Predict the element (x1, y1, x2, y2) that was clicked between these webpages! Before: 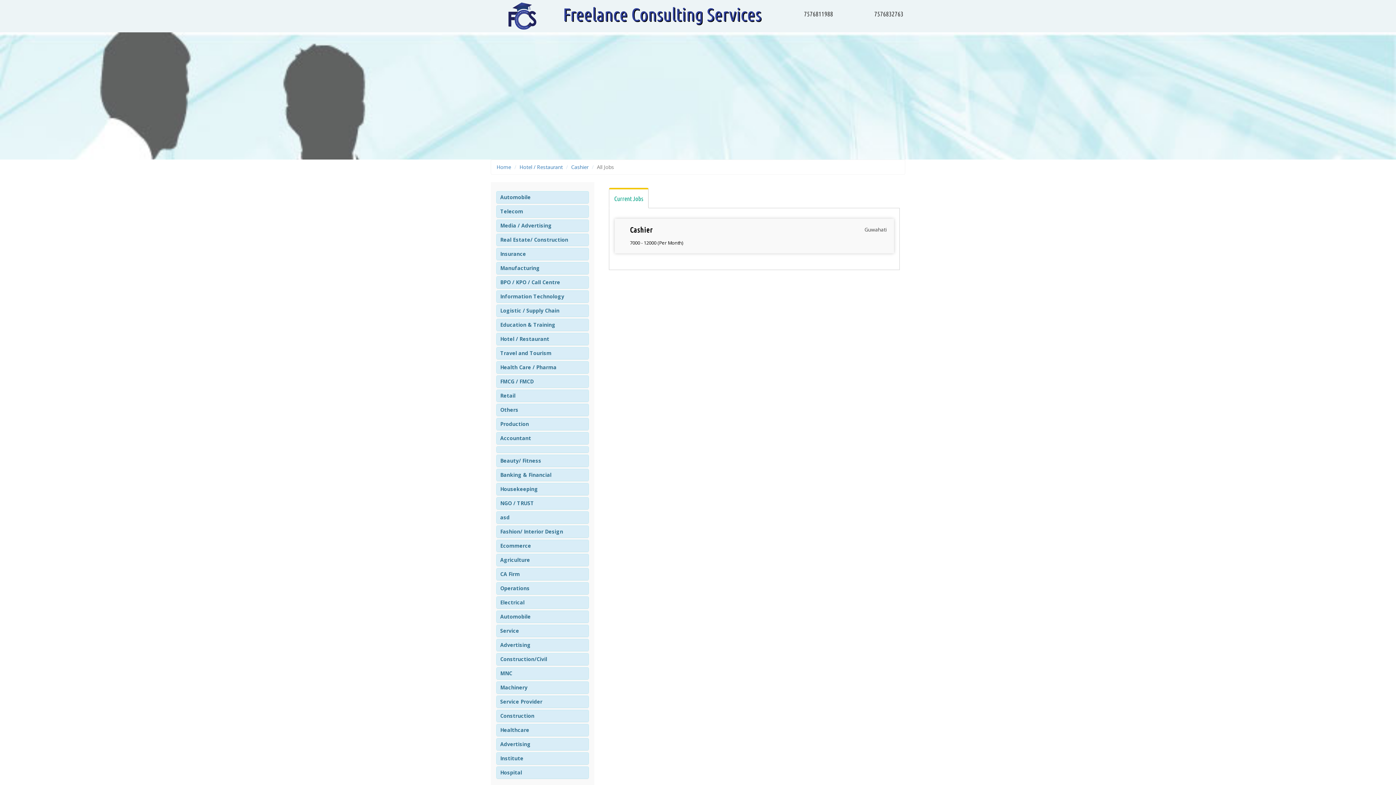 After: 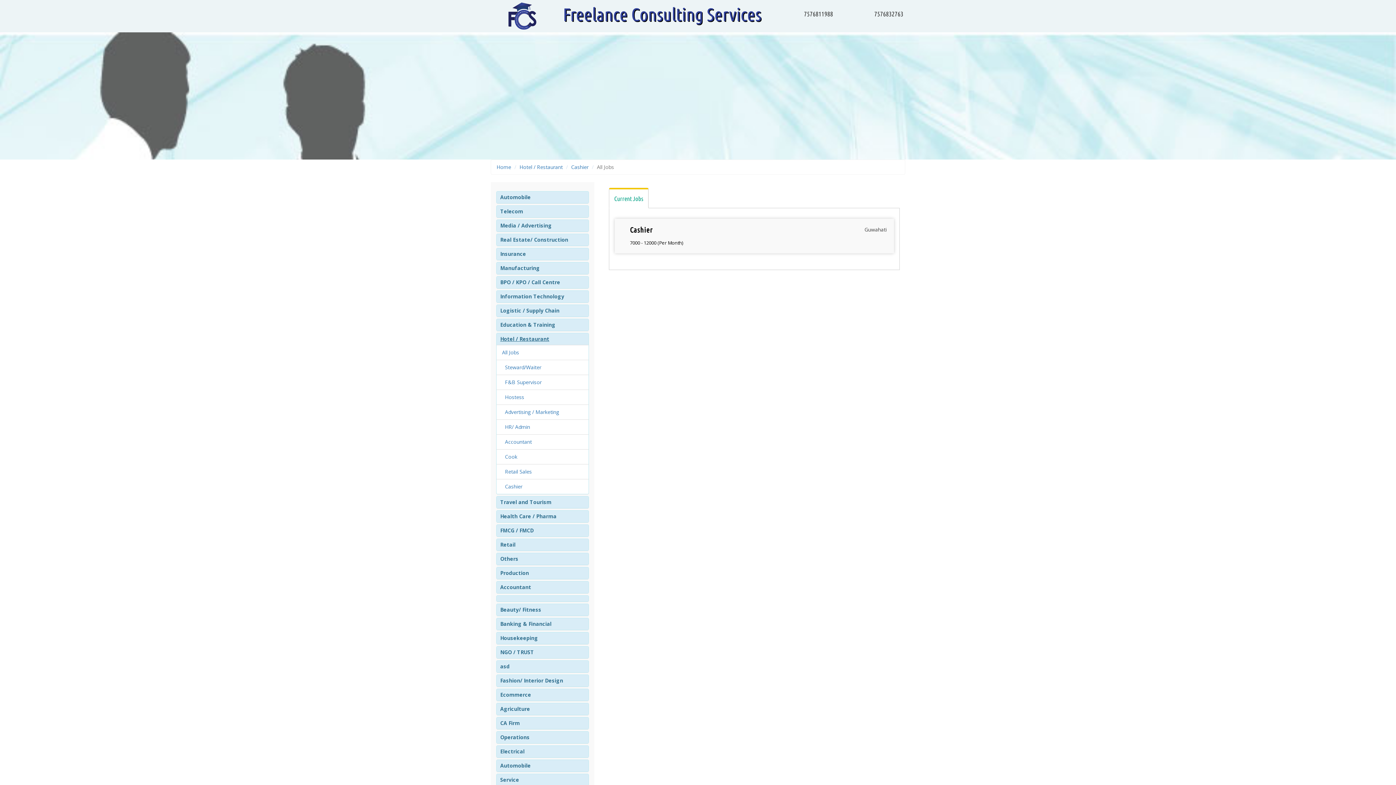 Action: bbox: (500, 335, 549, 342) label: Hotel / Restaurant